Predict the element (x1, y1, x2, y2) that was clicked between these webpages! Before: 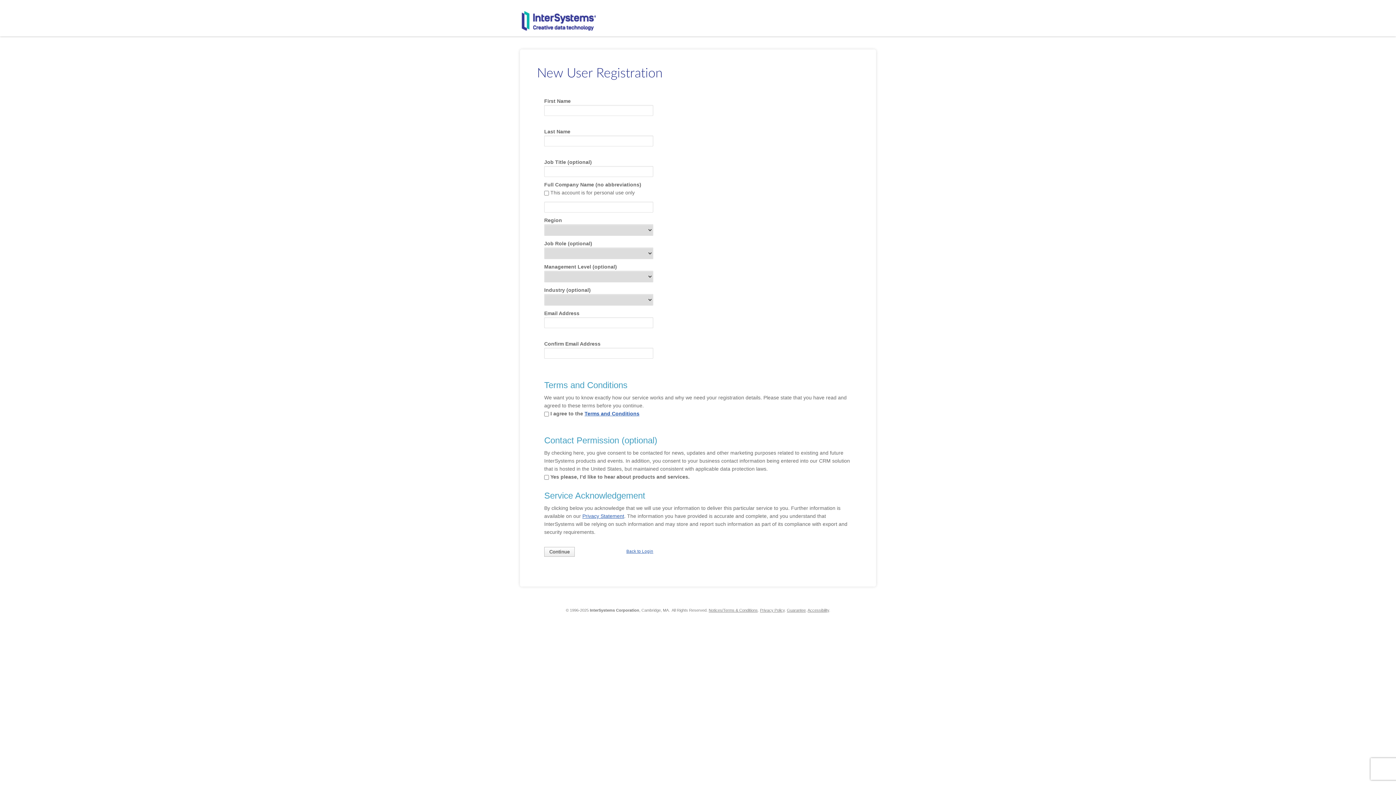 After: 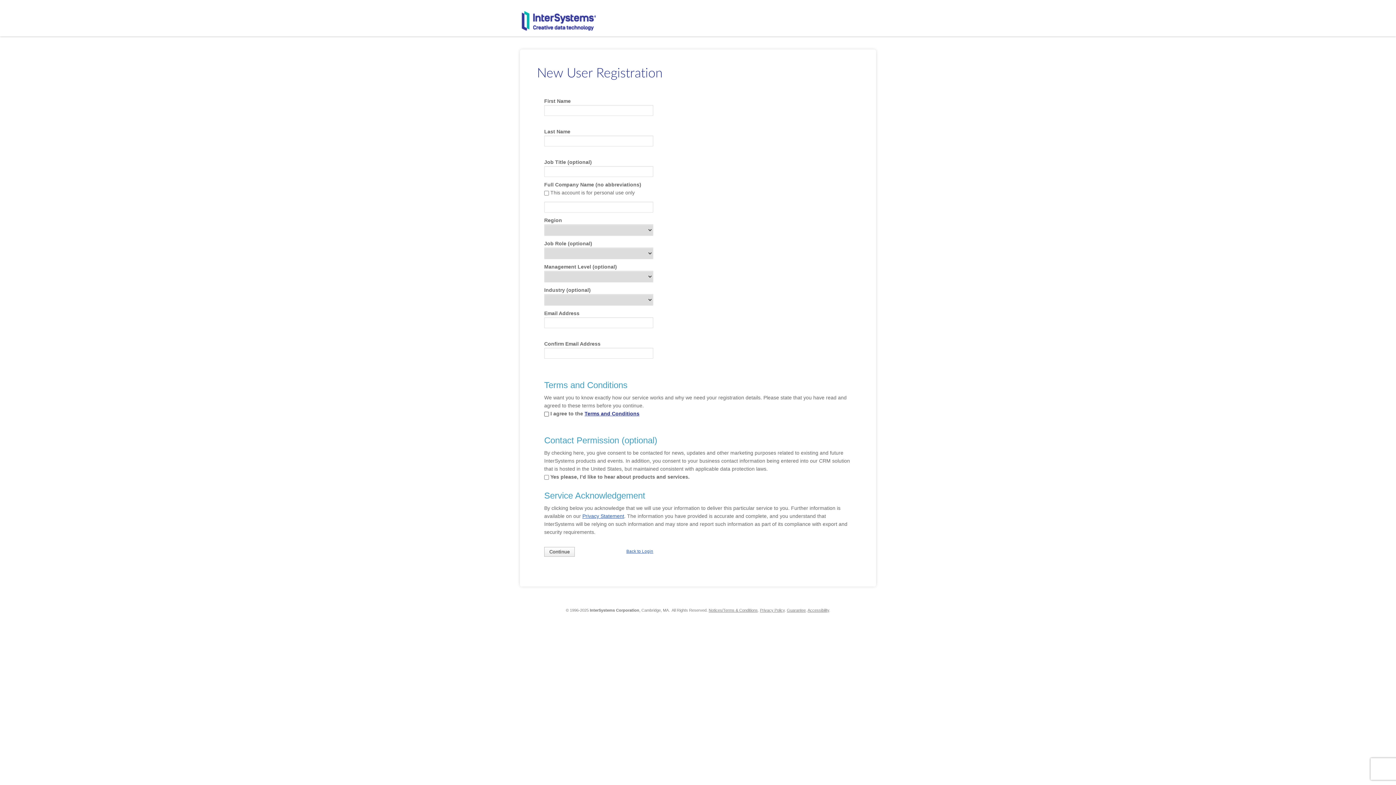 Action: bbox: (584, 410, 639, 416) label: Terms and Conditions